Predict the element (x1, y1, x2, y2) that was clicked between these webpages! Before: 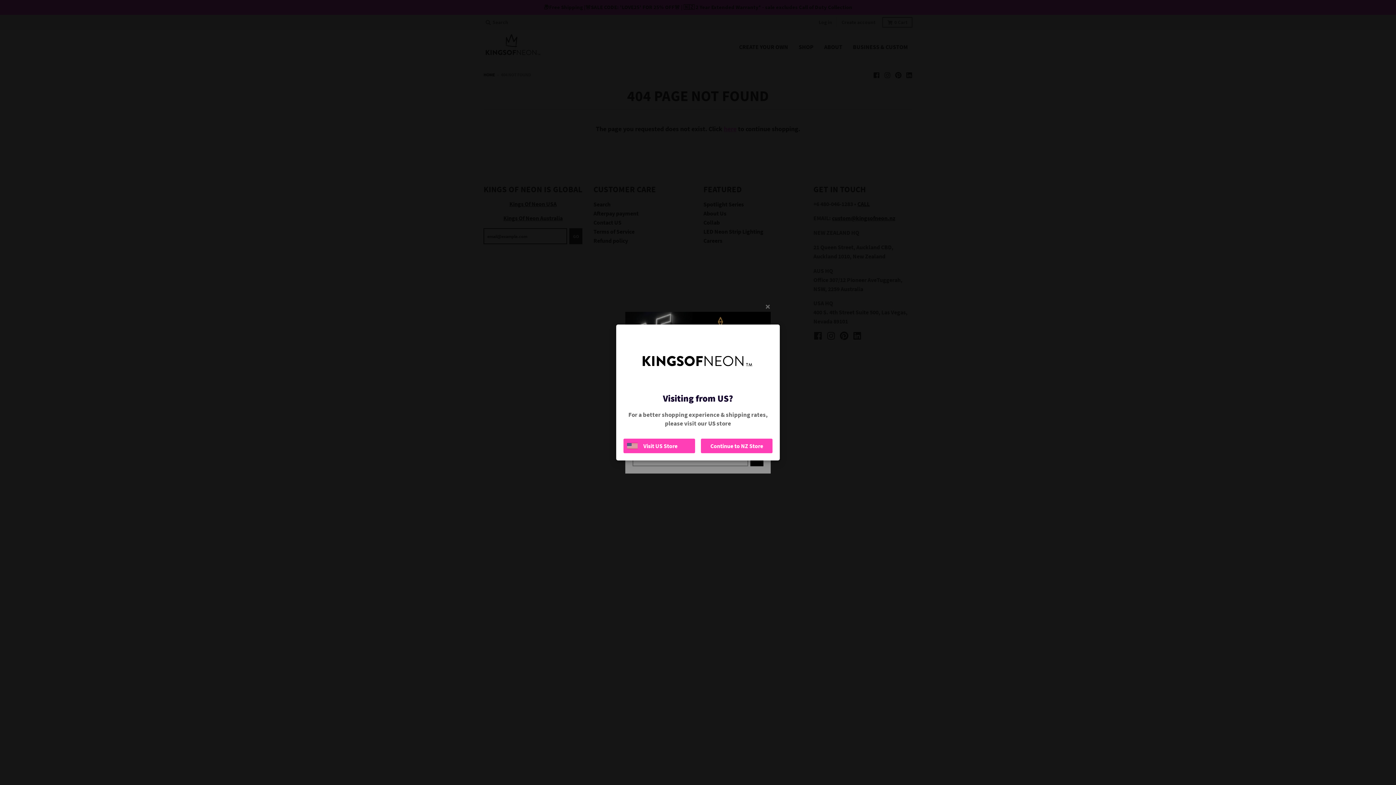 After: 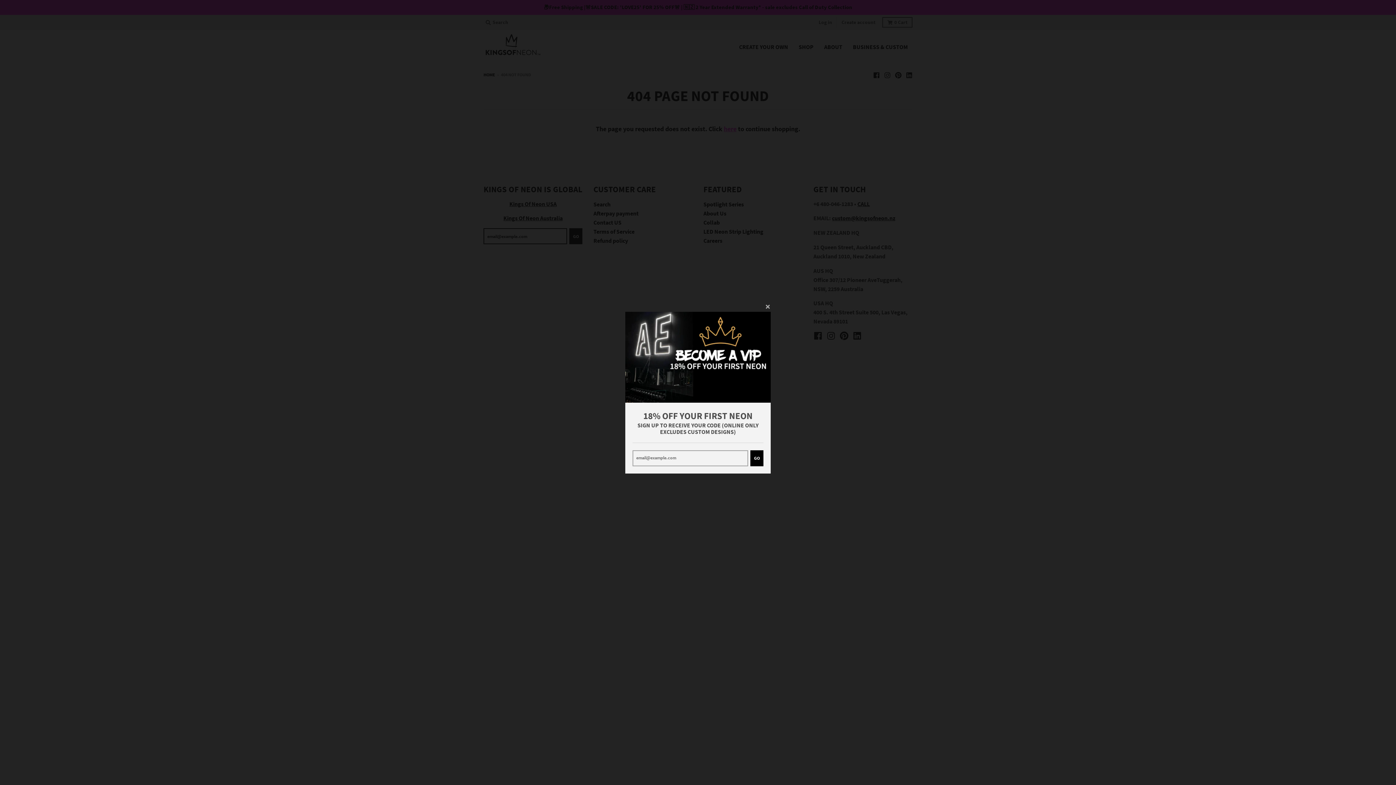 Action: bbox: (701, 438, 772, 453) label: Continue to NZ Store